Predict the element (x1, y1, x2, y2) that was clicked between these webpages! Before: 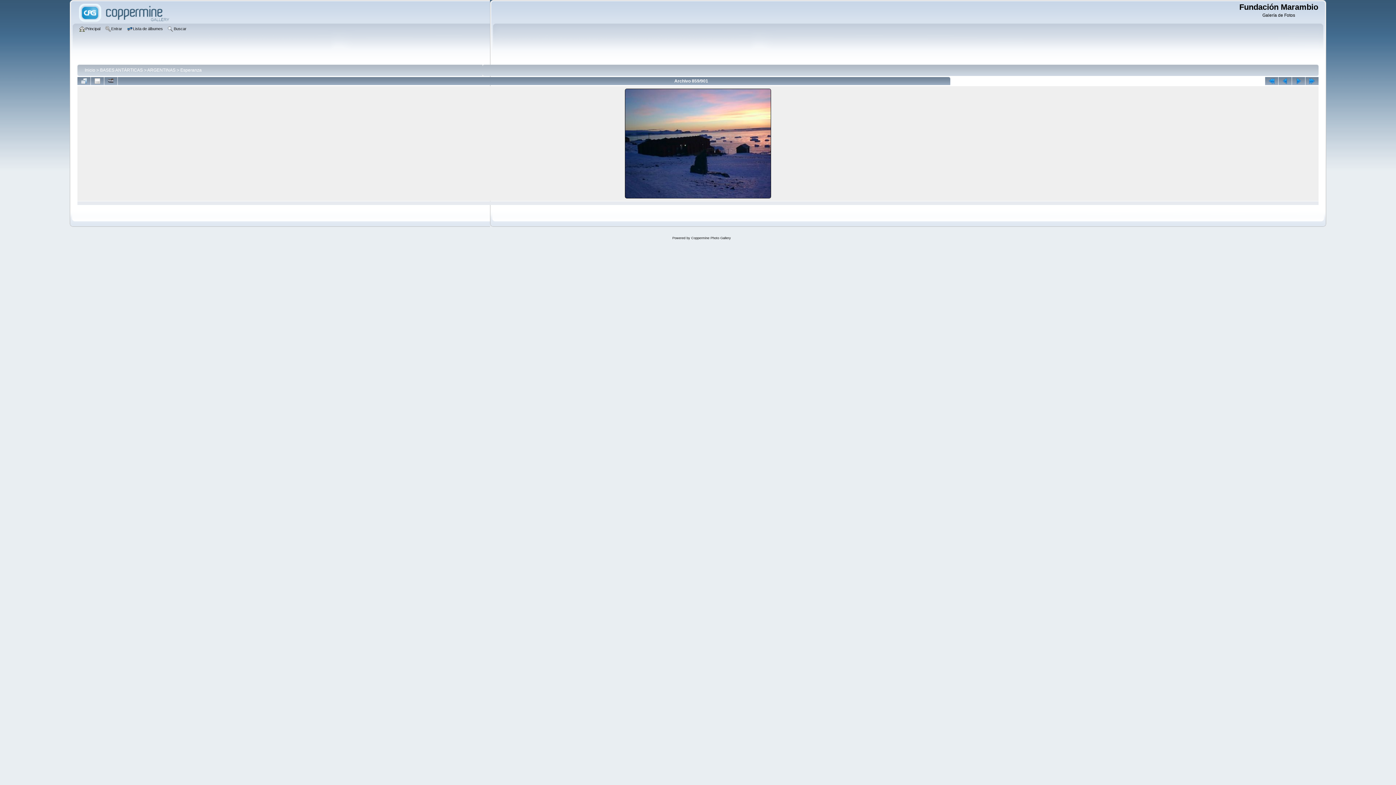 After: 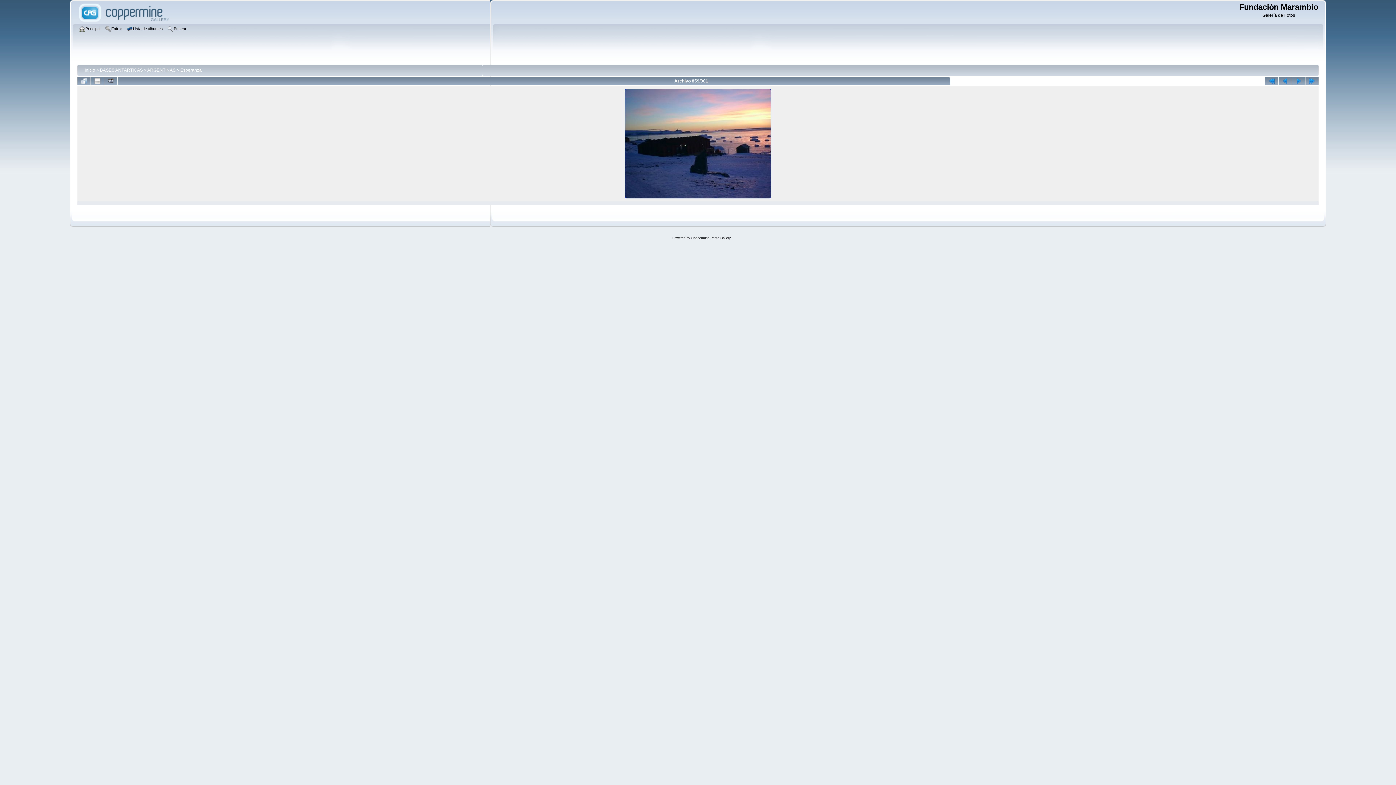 Action: label: 
 bbox: (624, 195, 772, 200)